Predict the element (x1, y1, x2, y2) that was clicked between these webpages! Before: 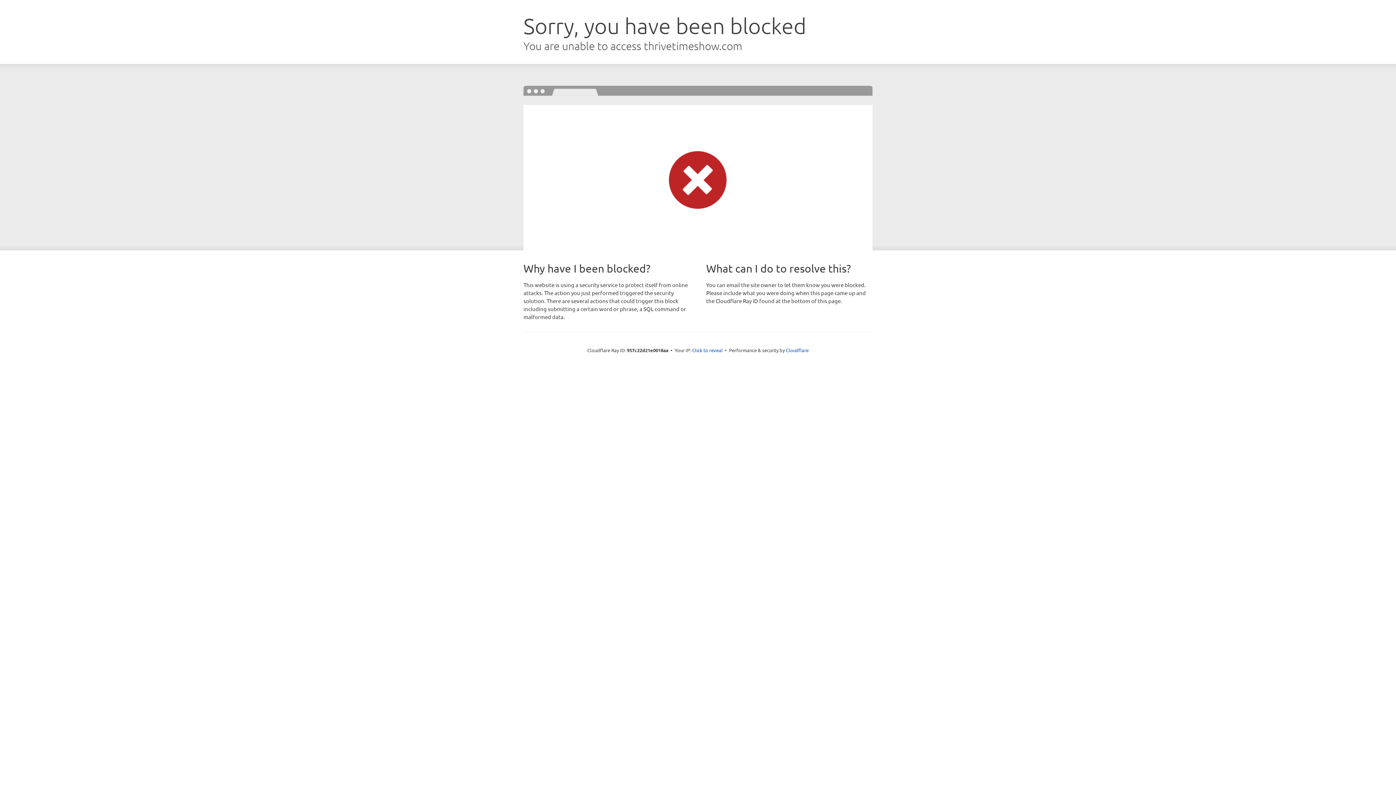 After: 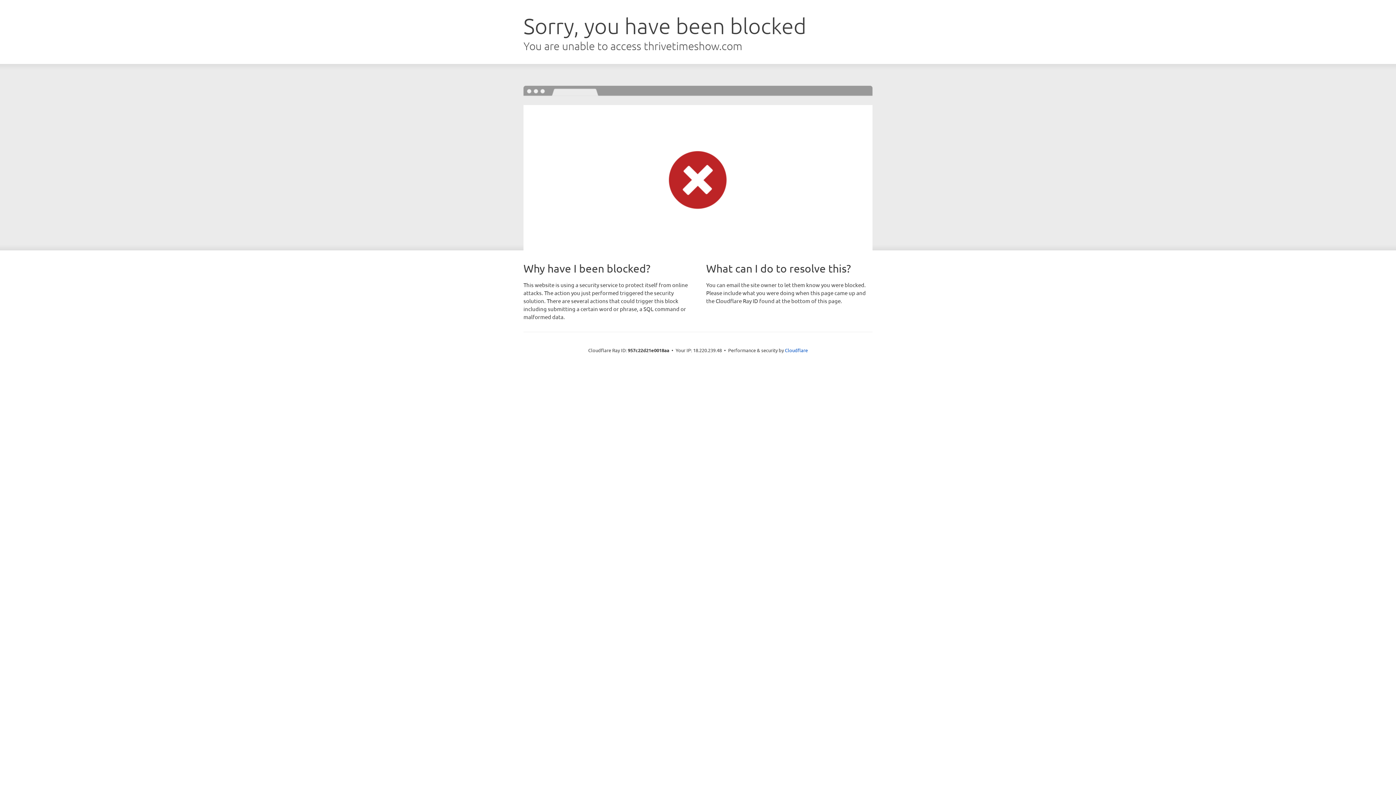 Action: bbox: (692, 346, 722, 353) label: Click to reveal